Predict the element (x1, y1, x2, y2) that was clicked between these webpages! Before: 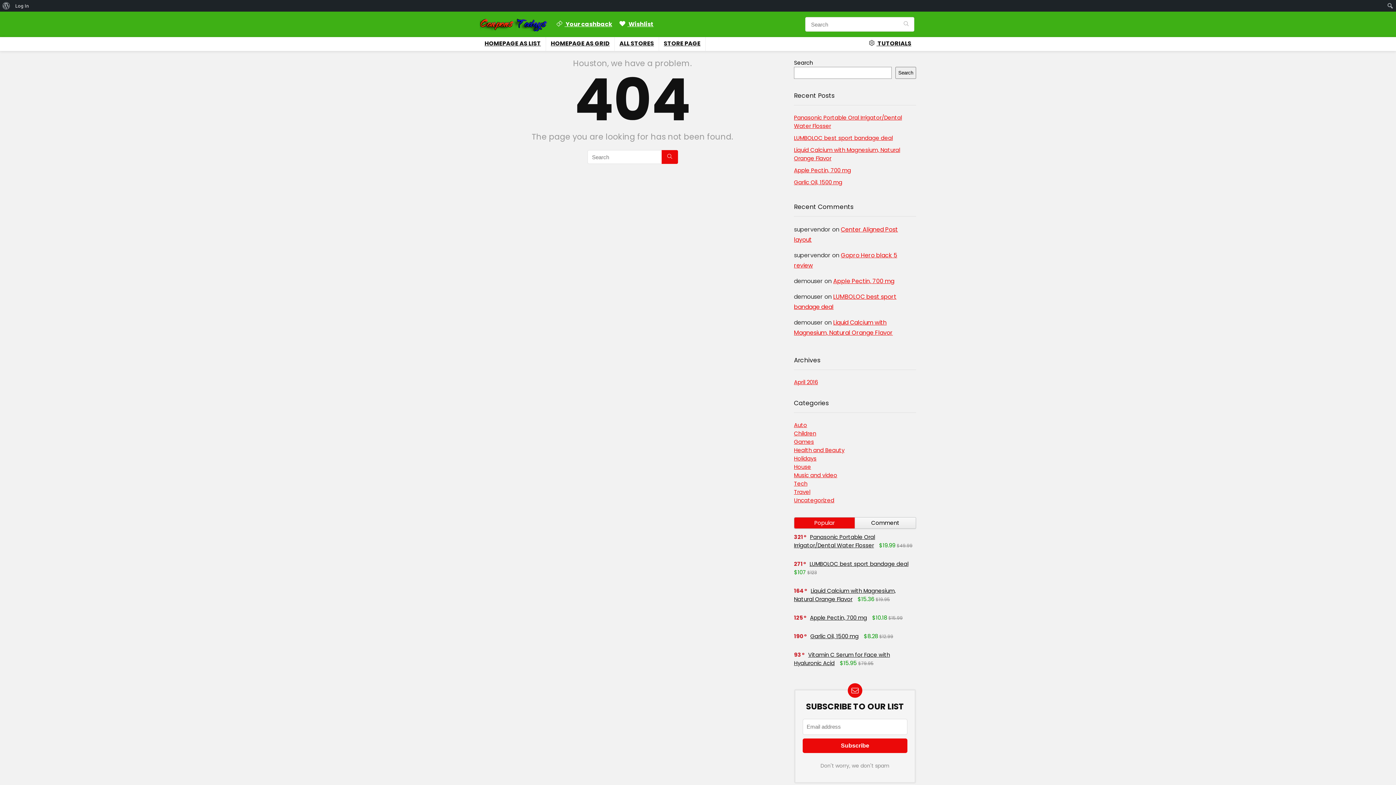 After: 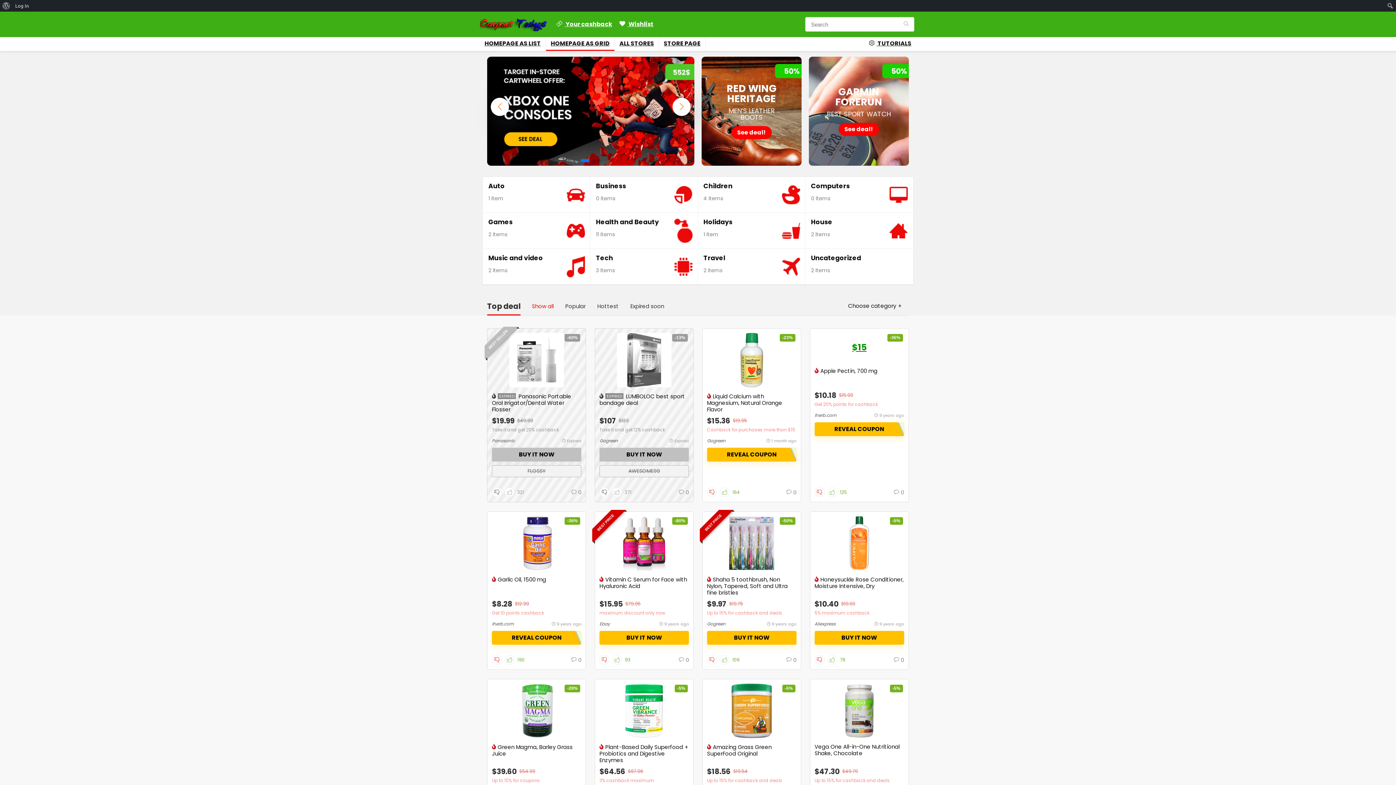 Action: bbox: (546, 37, 614, 50) label: HOMEPAGE AS GRID